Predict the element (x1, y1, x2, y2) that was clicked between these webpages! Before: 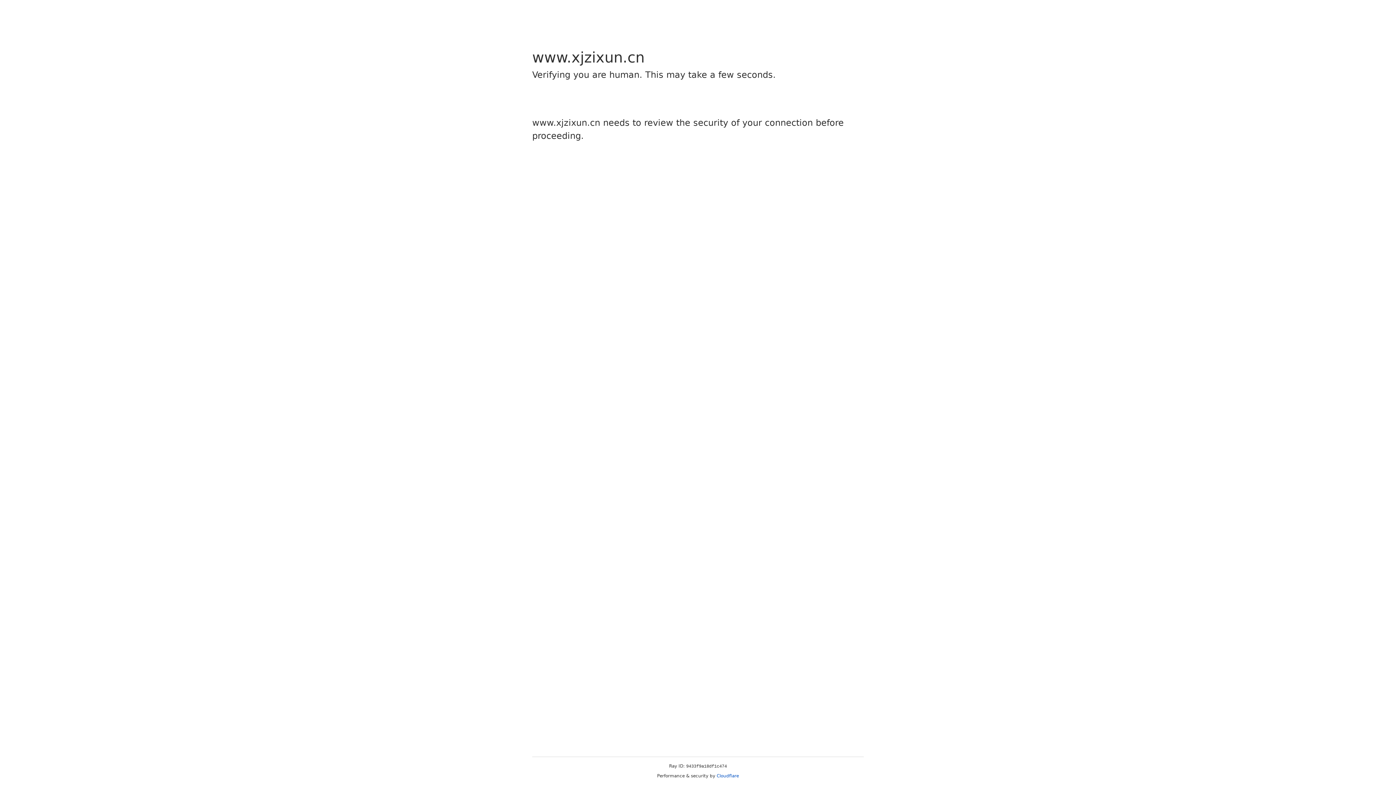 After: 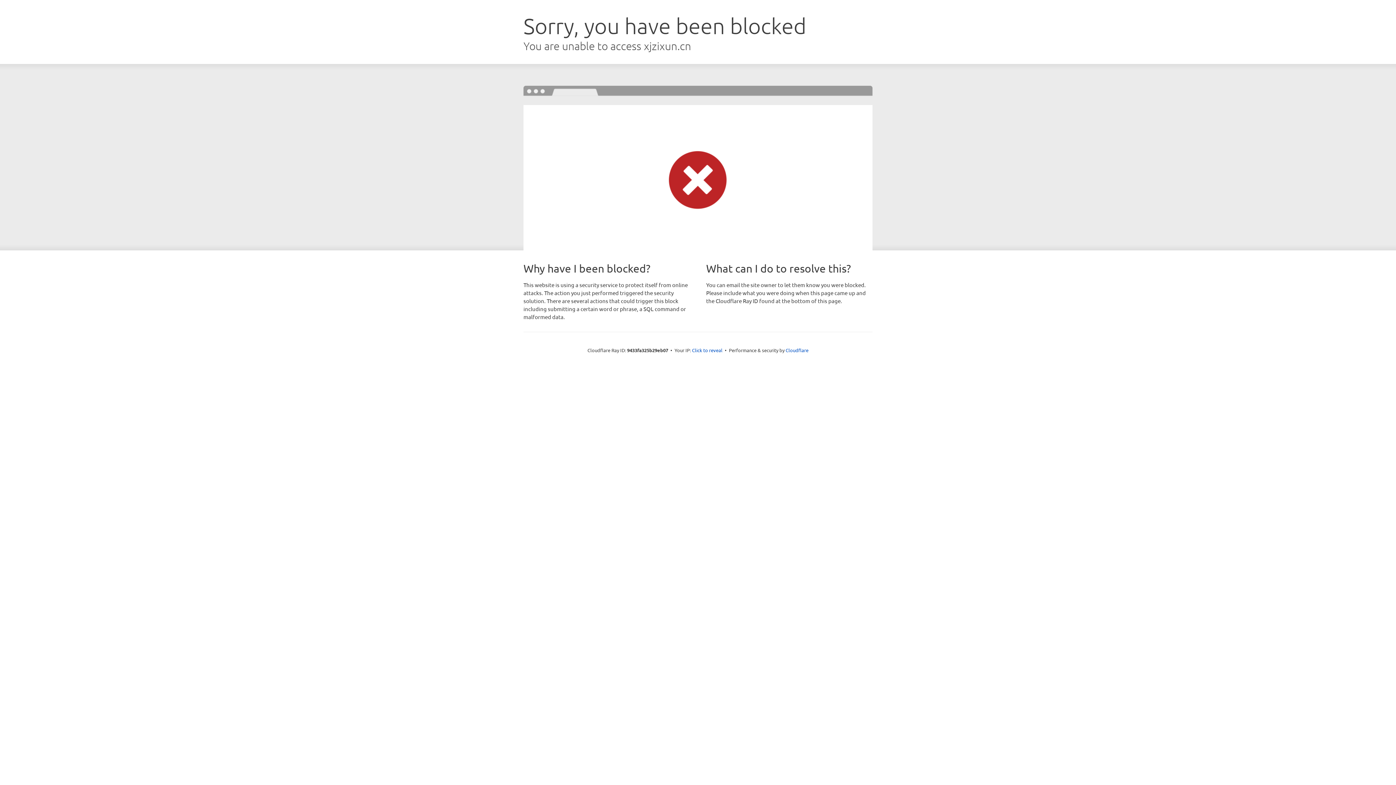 Action: label: Cloudflare bbox: (716, 773, 739, 778)